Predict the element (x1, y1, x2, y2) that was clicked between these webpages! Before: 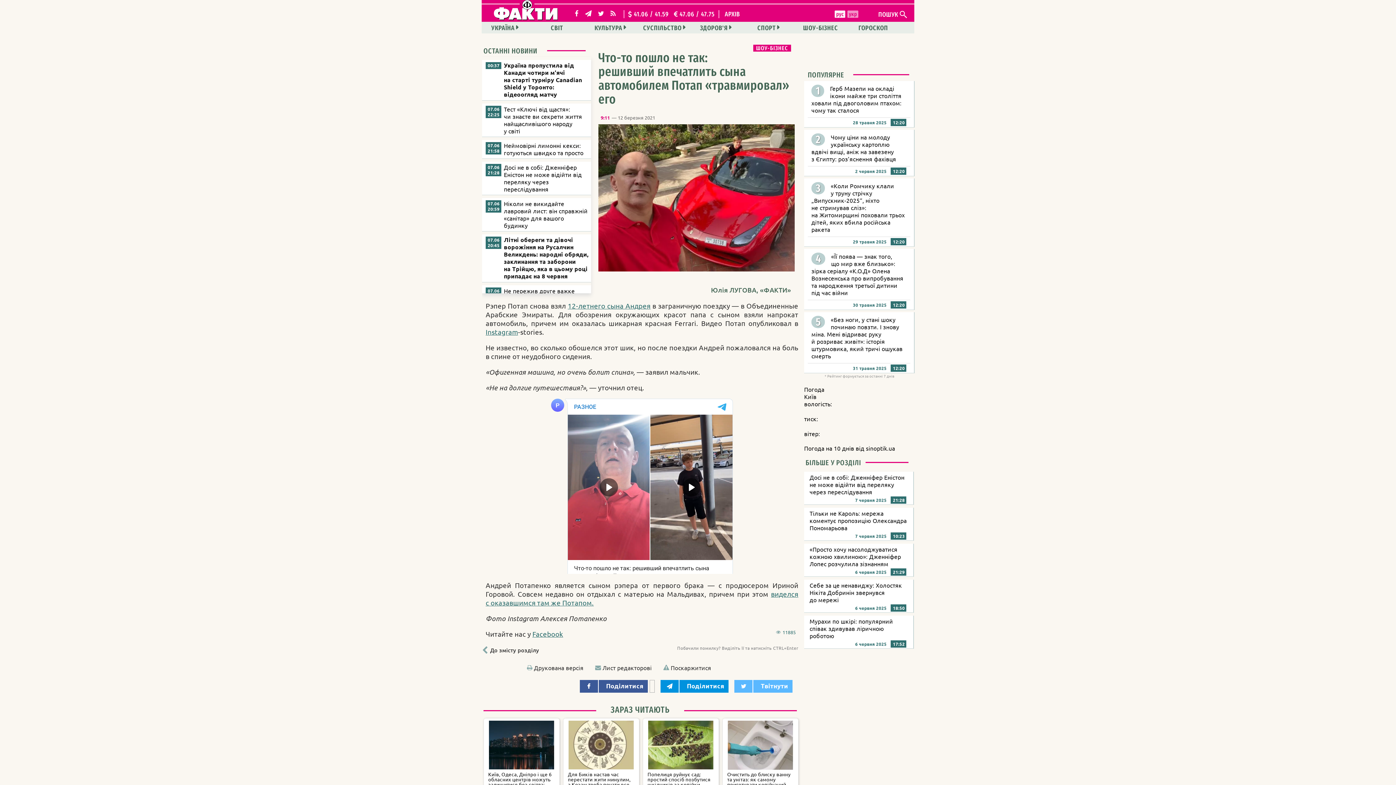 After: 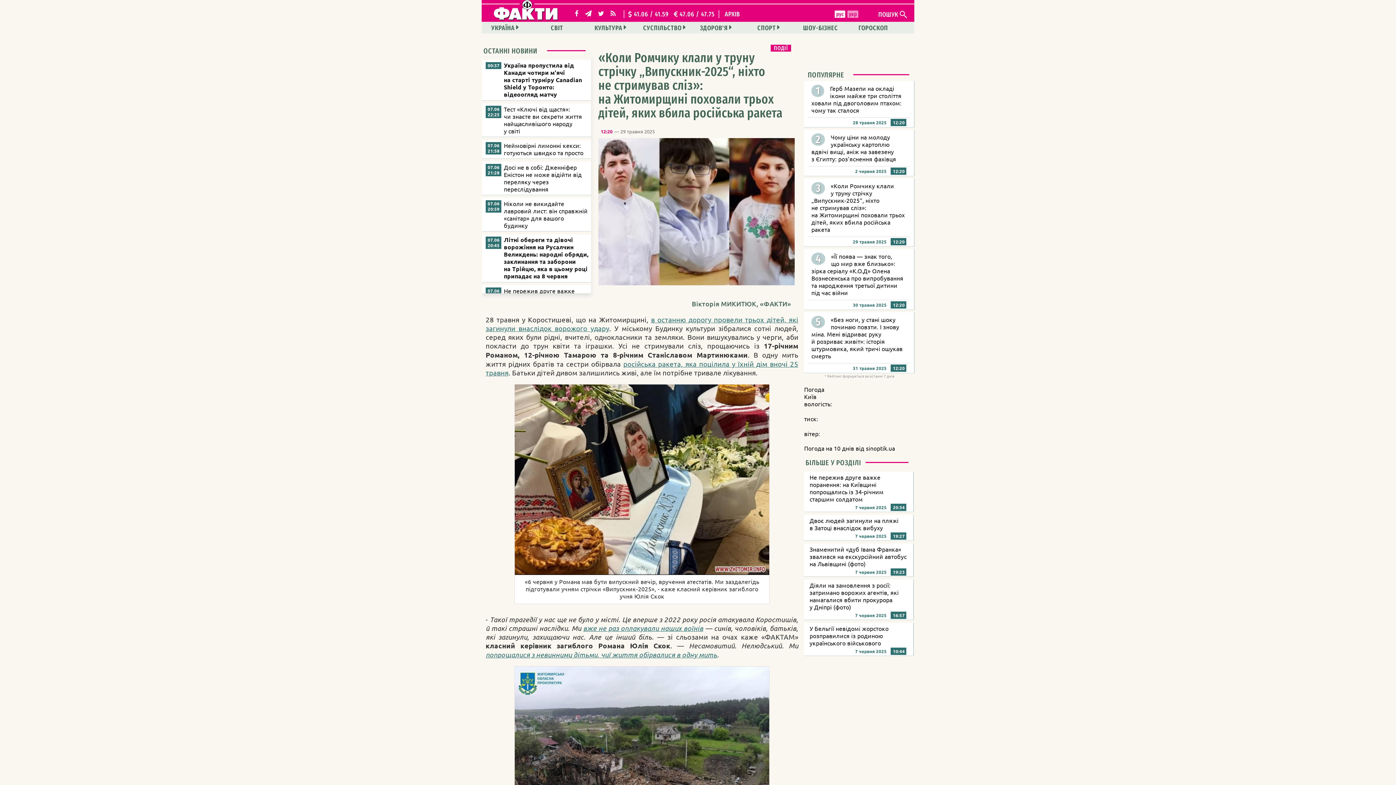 Action: bbox: (811, 182, 905, 233) label: «Коли Ромчику клали у труну стрічку „Випускник-2025“, ніхто не стримував сліз»: на Житомирщині поховали трьох дітей, яких вбила російська ракета